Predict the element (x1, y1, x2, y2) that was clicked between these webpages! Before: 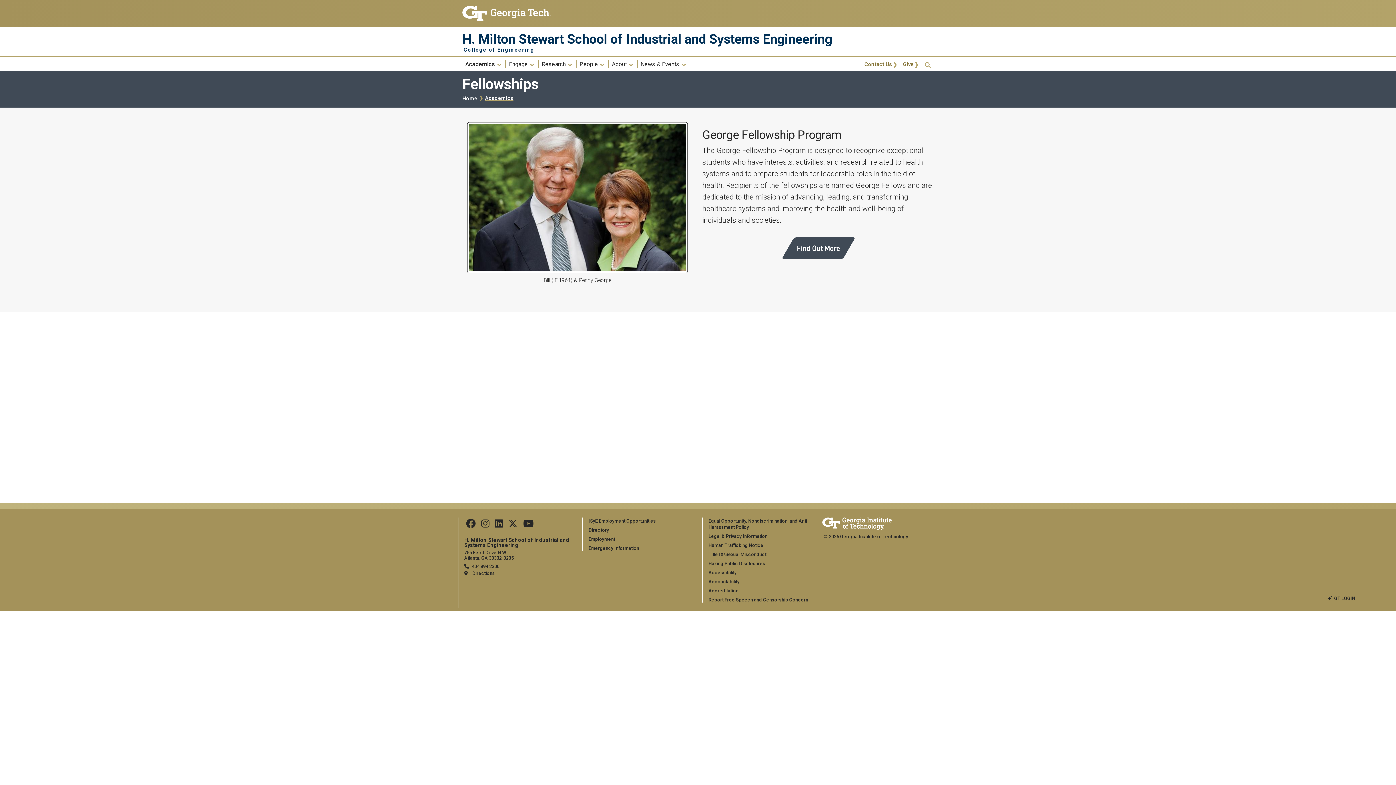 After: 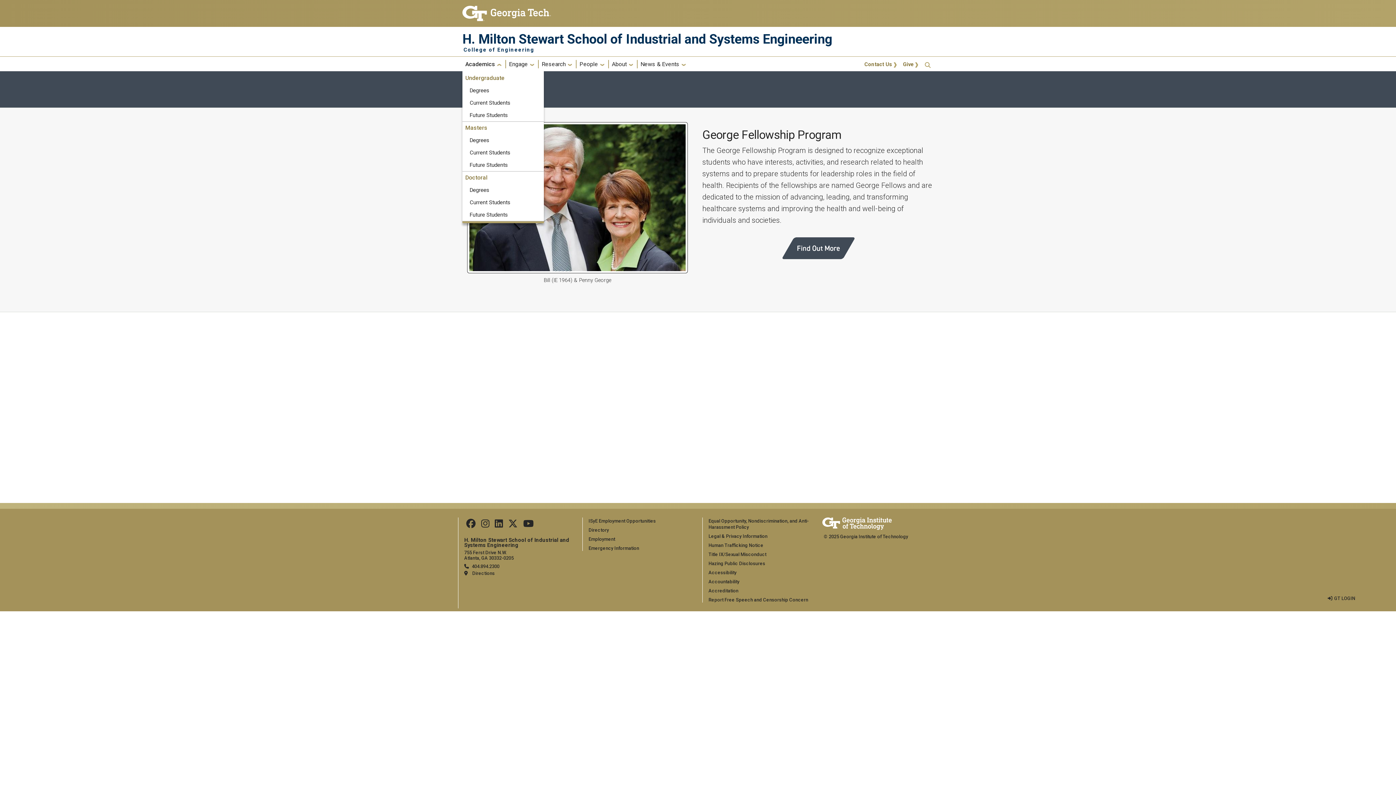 Action: bbox: (462, 60, 505, 68) label: Academics